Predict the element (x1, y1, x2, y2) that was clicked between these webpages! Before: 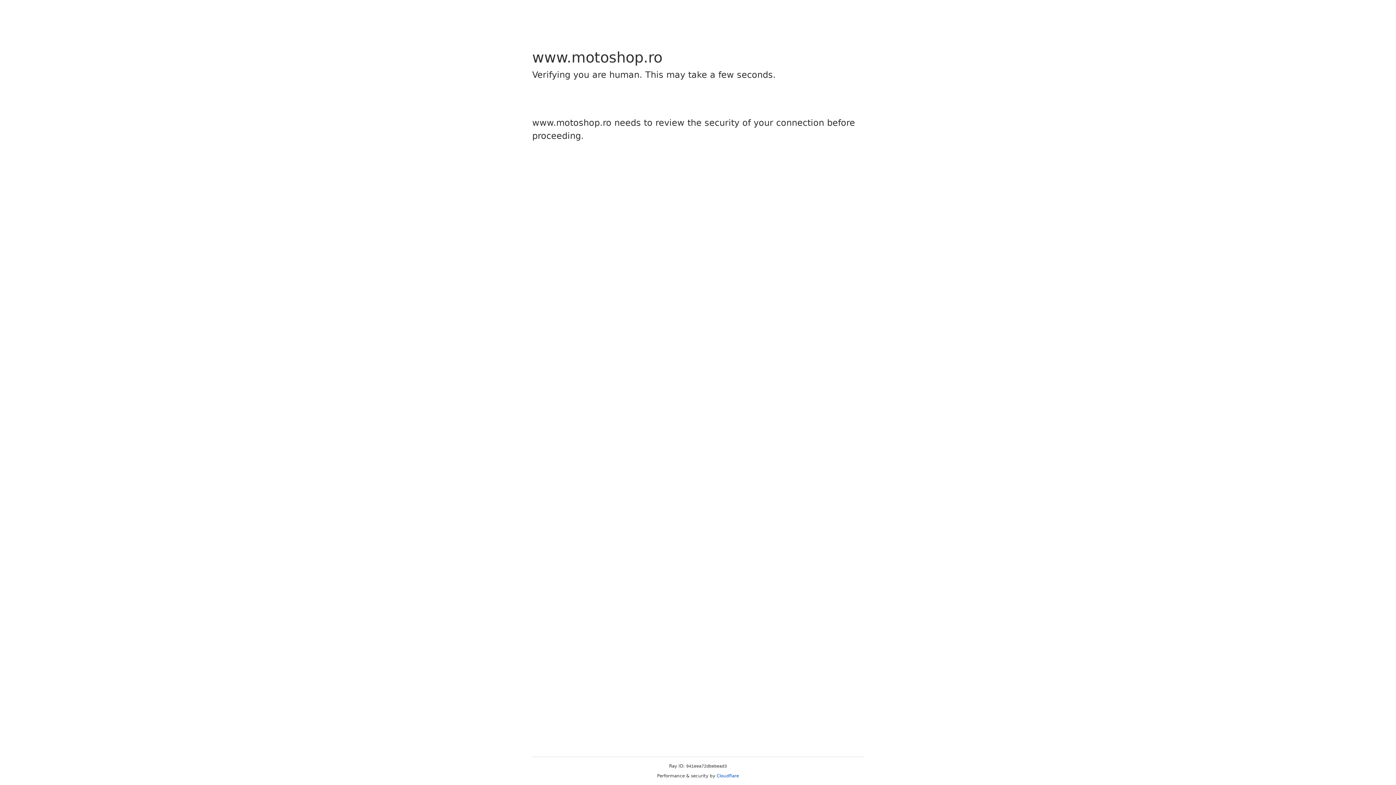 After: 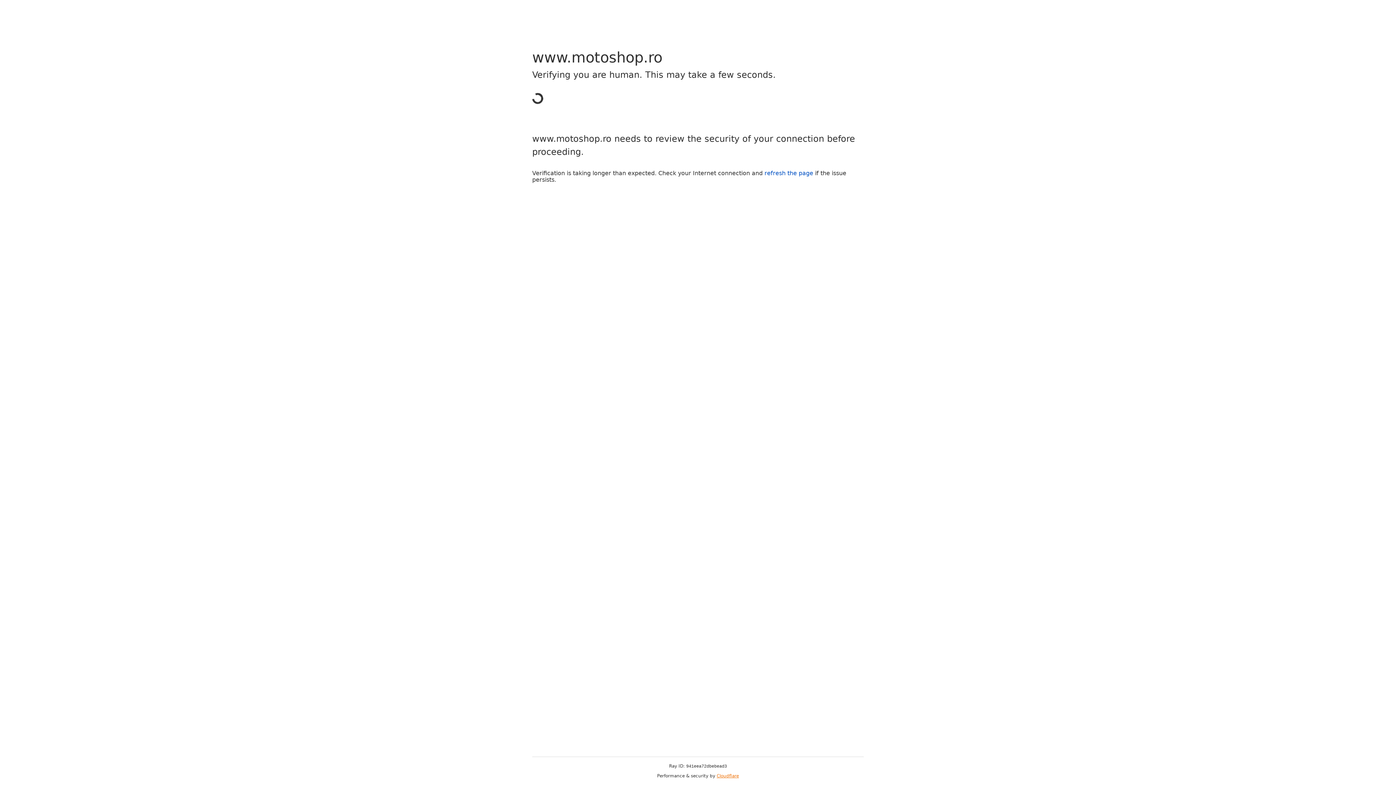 Action: bbox: (716, 773, 739, 778) label: Cloudflare